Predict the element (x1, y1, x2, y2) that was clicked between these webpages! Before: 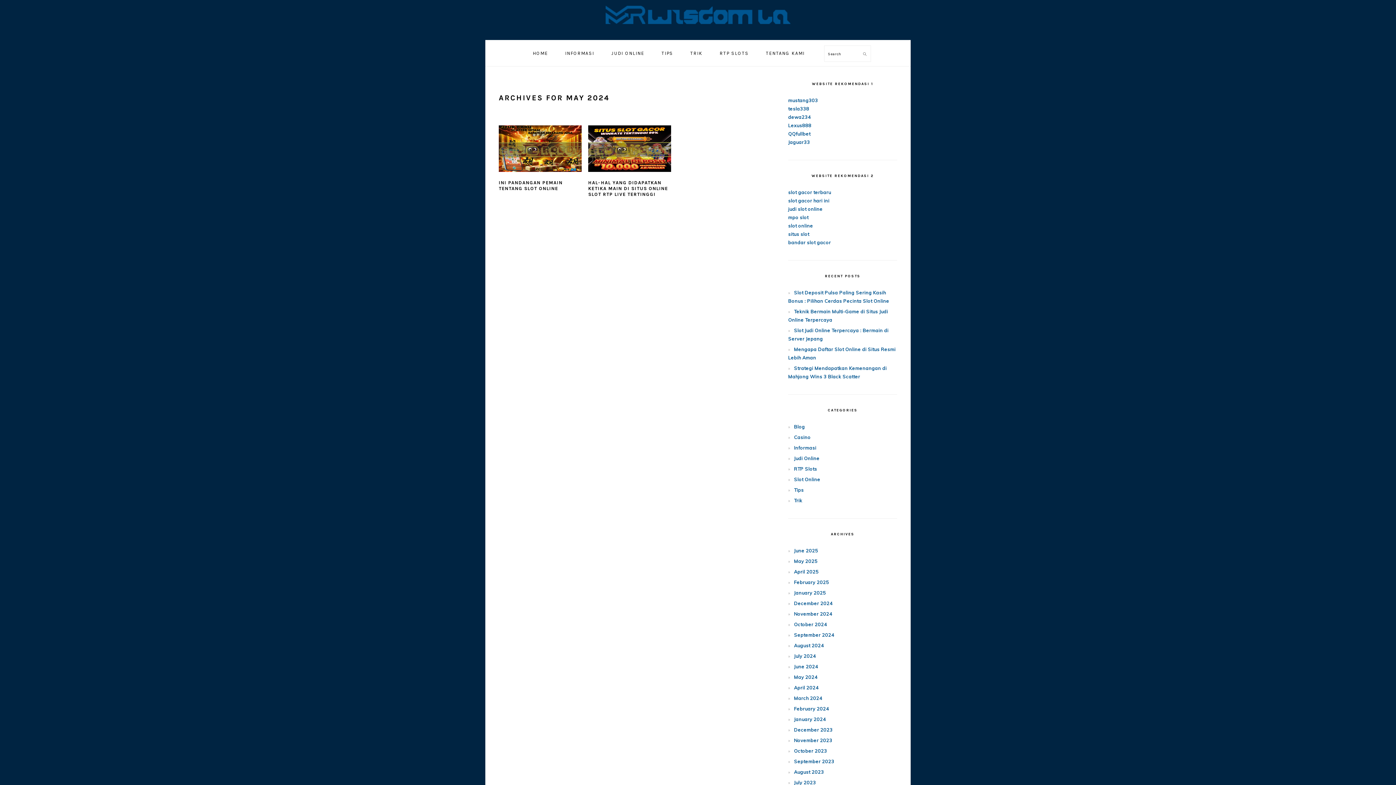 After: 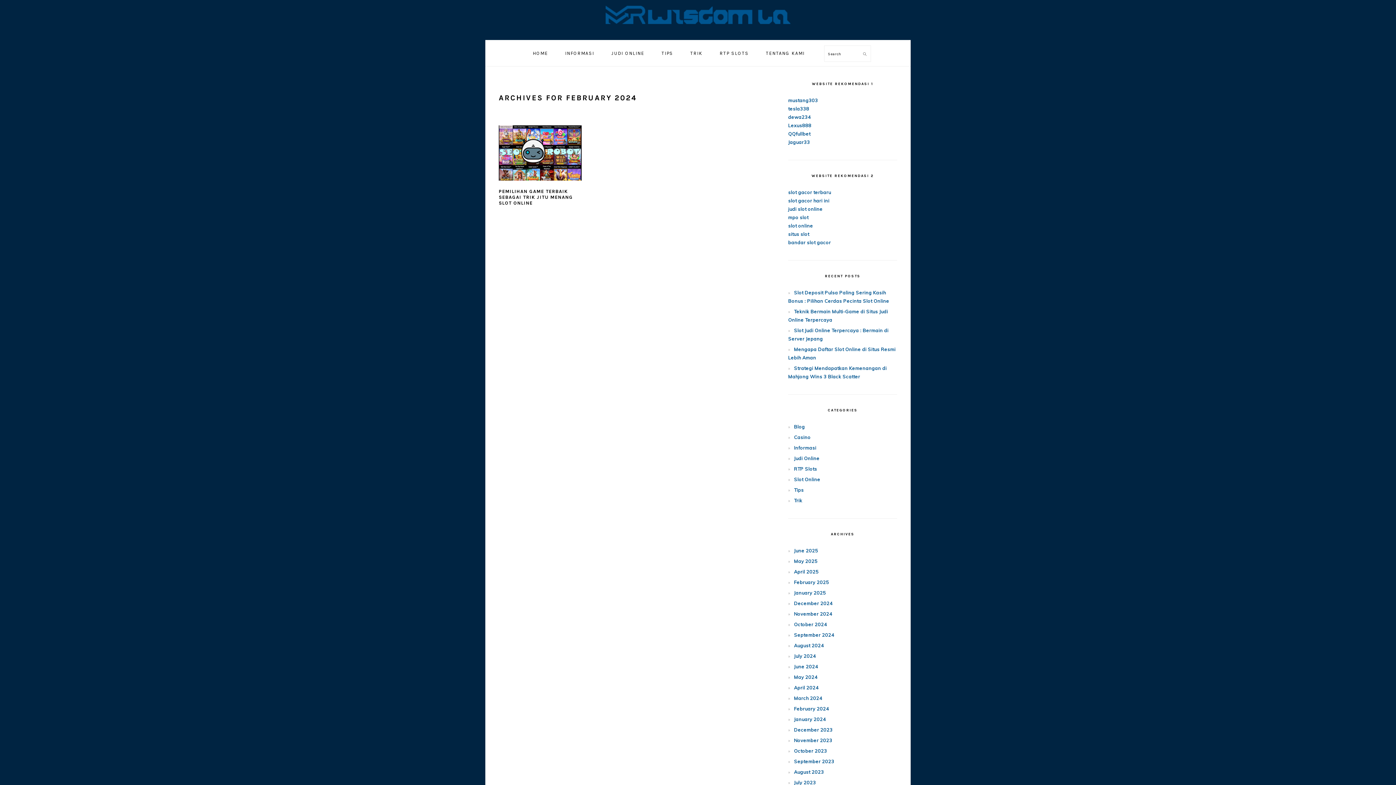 Action: bbox: (794, 706, 829, 712) label: February 2024